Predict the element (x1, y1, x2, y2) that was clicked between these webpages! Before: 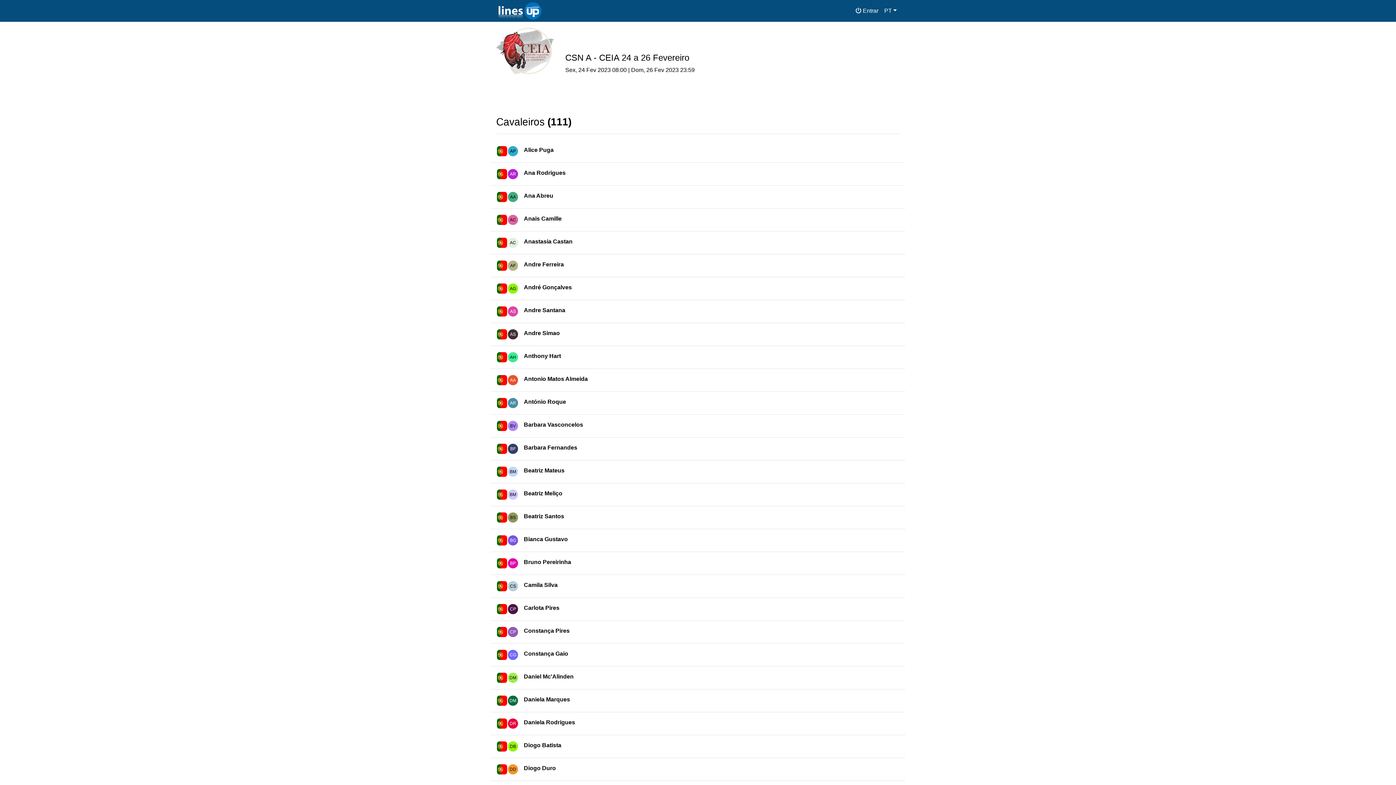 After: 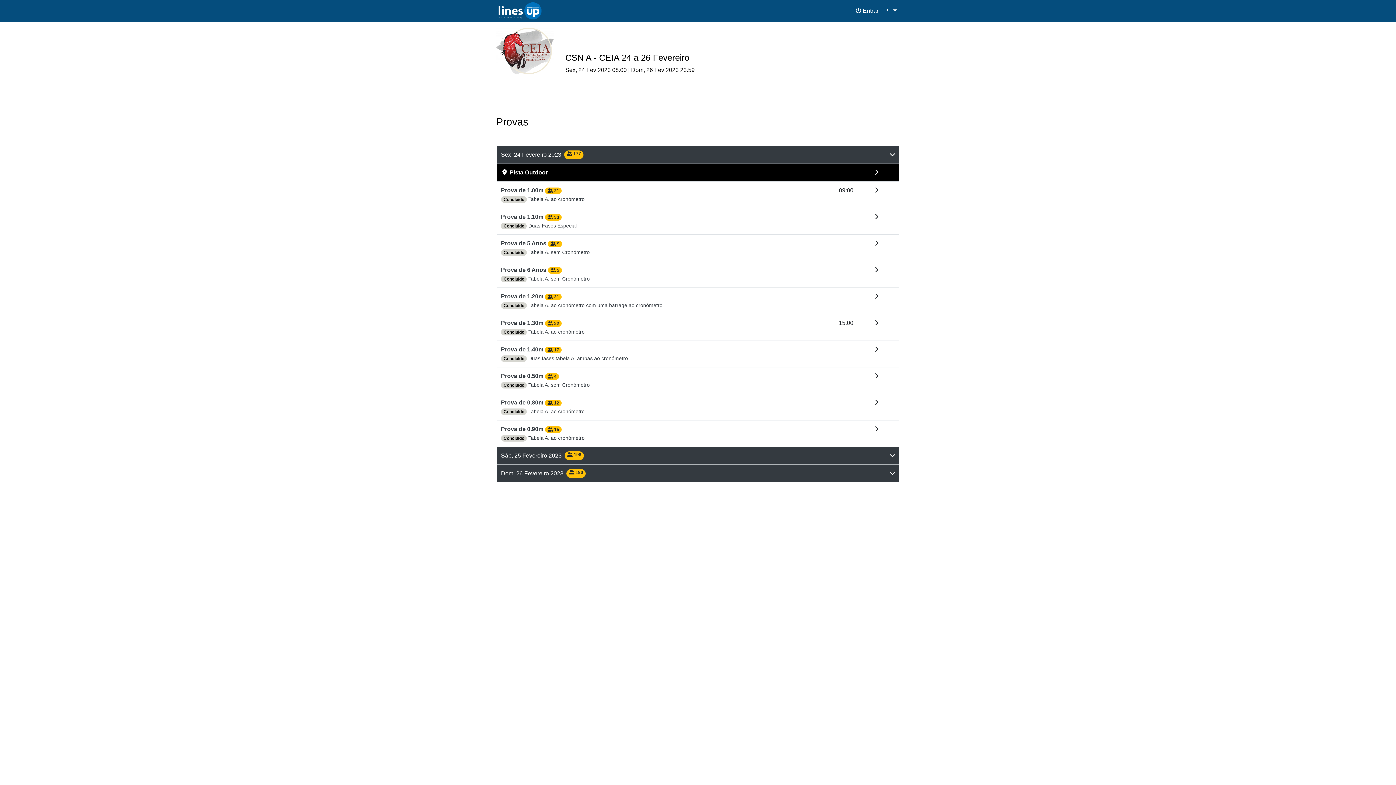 Action: bbox: (666, 83, 696, 95) label: Provas